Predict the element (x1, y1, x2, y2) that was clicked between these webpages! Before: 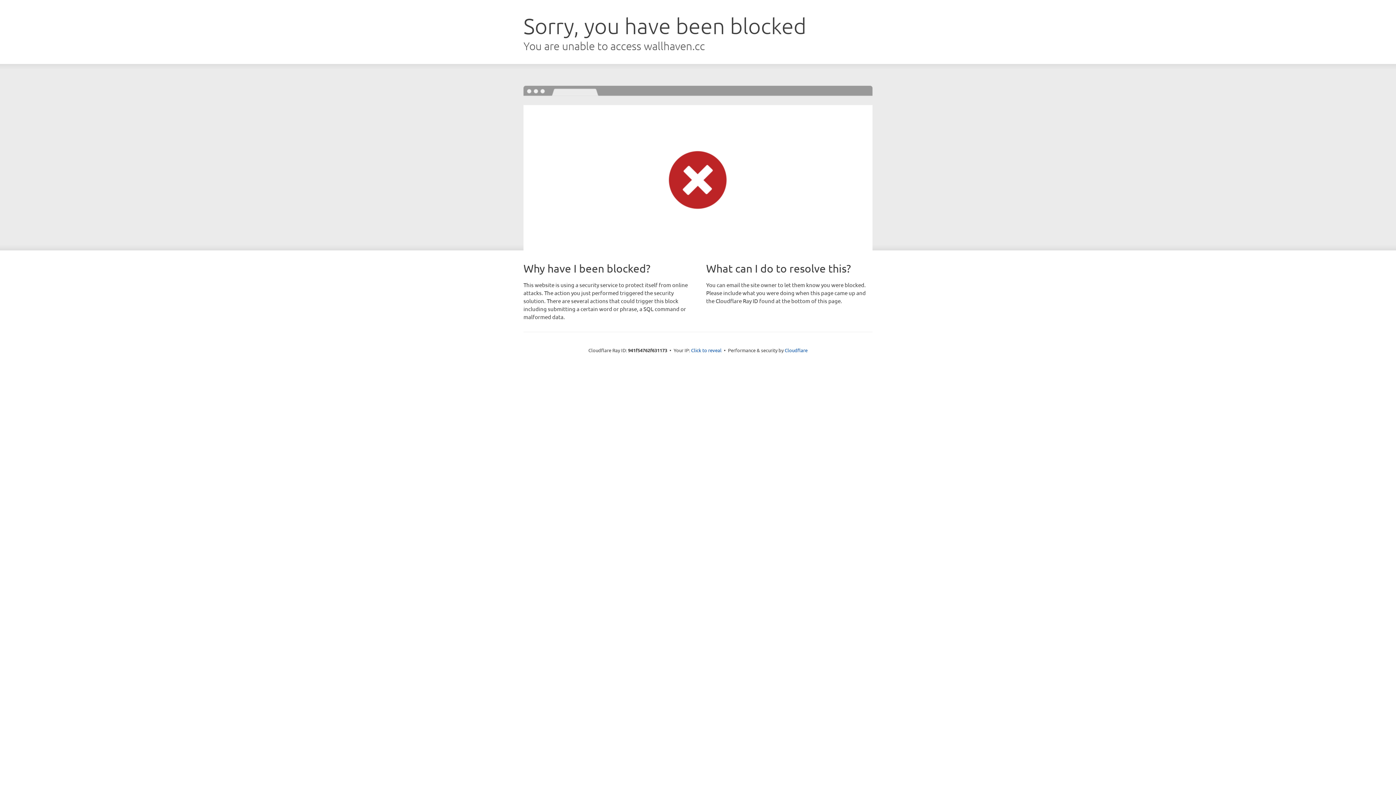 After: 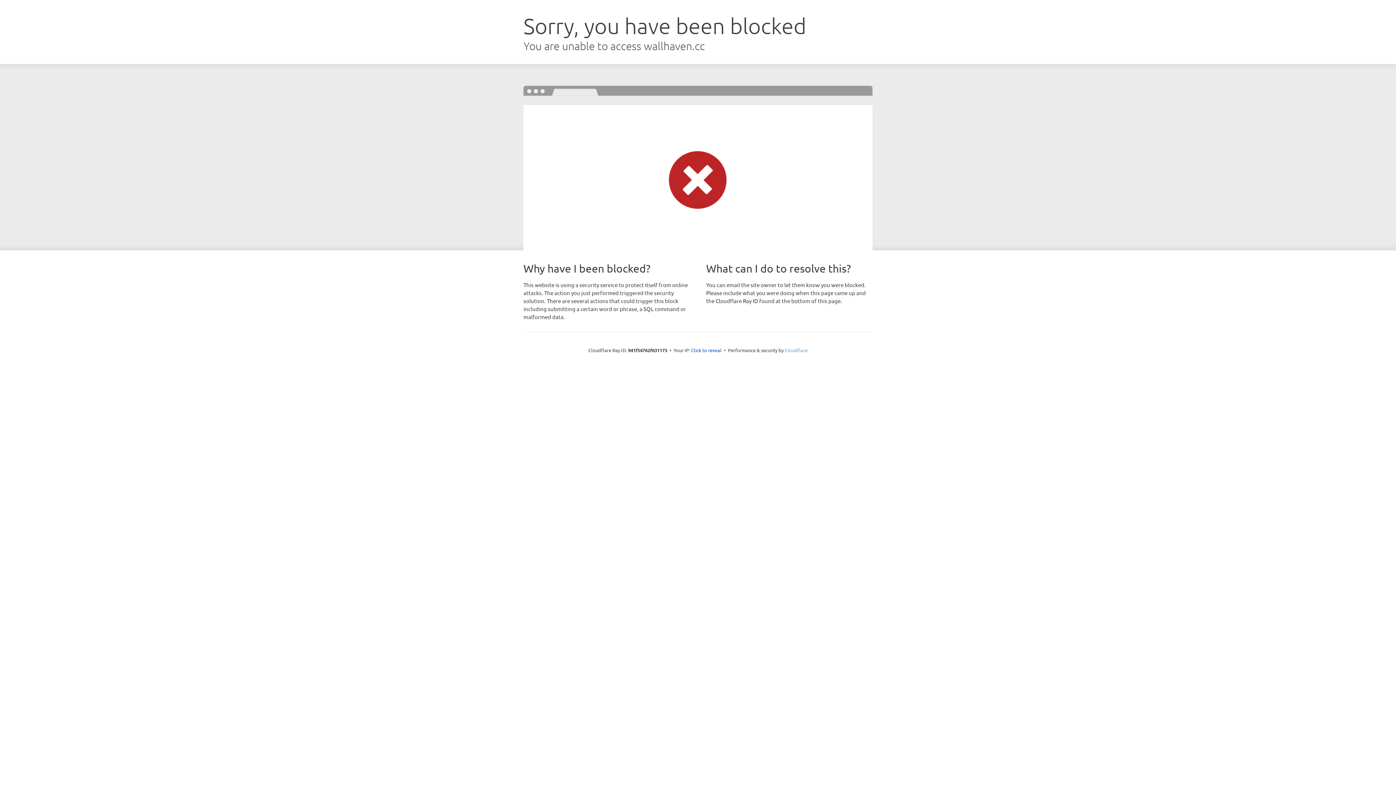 Action: bbox: (784, 347, 807, 353) label: Cloudflare